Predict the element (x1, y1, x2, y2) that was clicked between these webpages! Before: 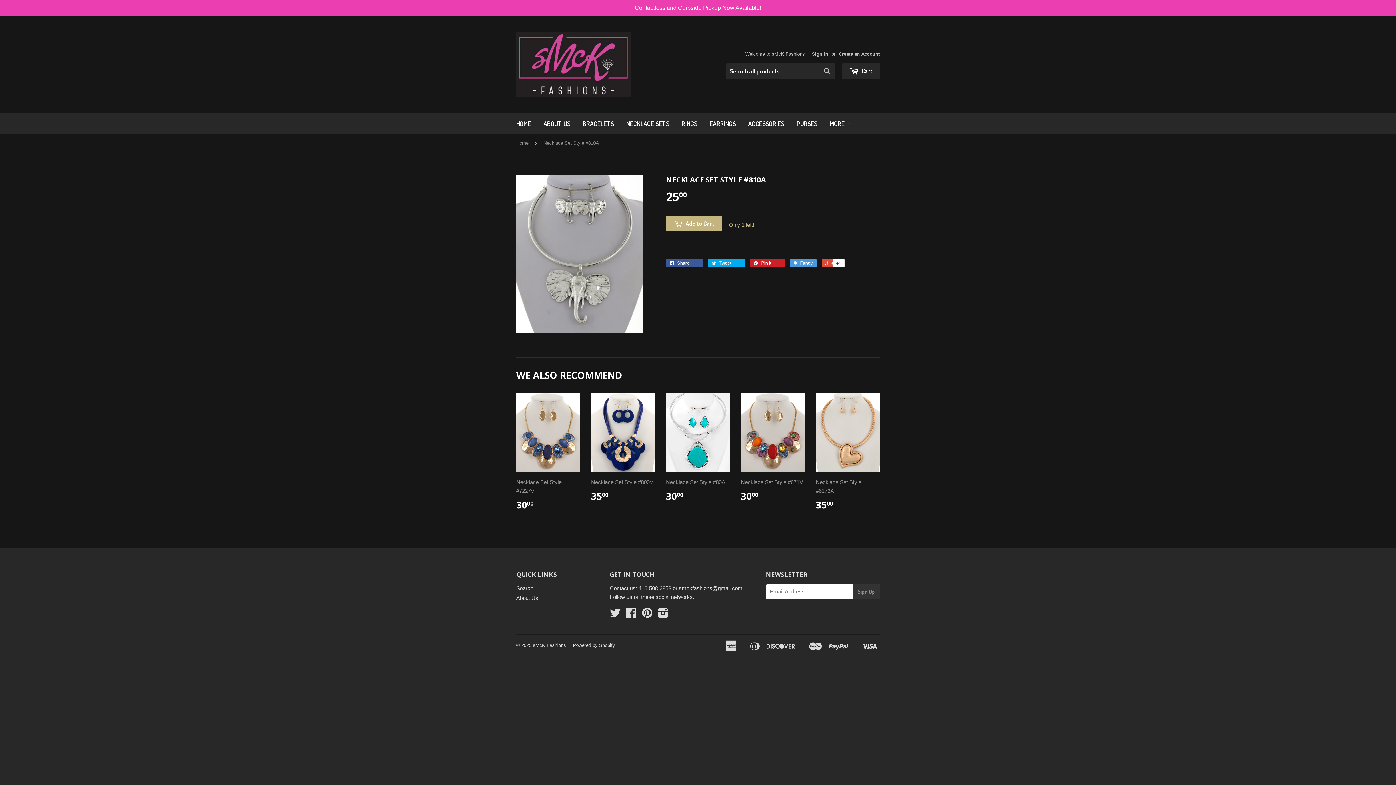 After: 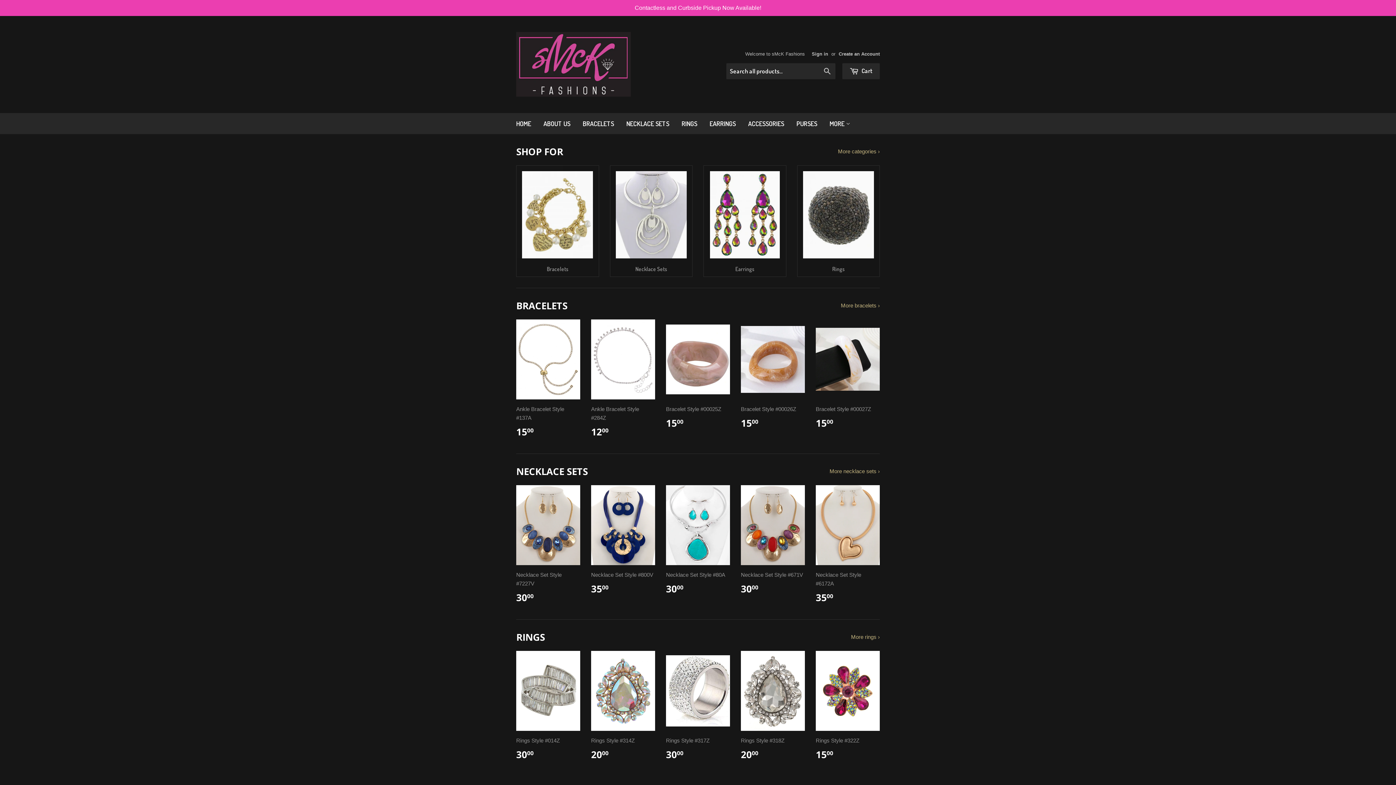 Action: bbox: (516, 32, 630, 96)